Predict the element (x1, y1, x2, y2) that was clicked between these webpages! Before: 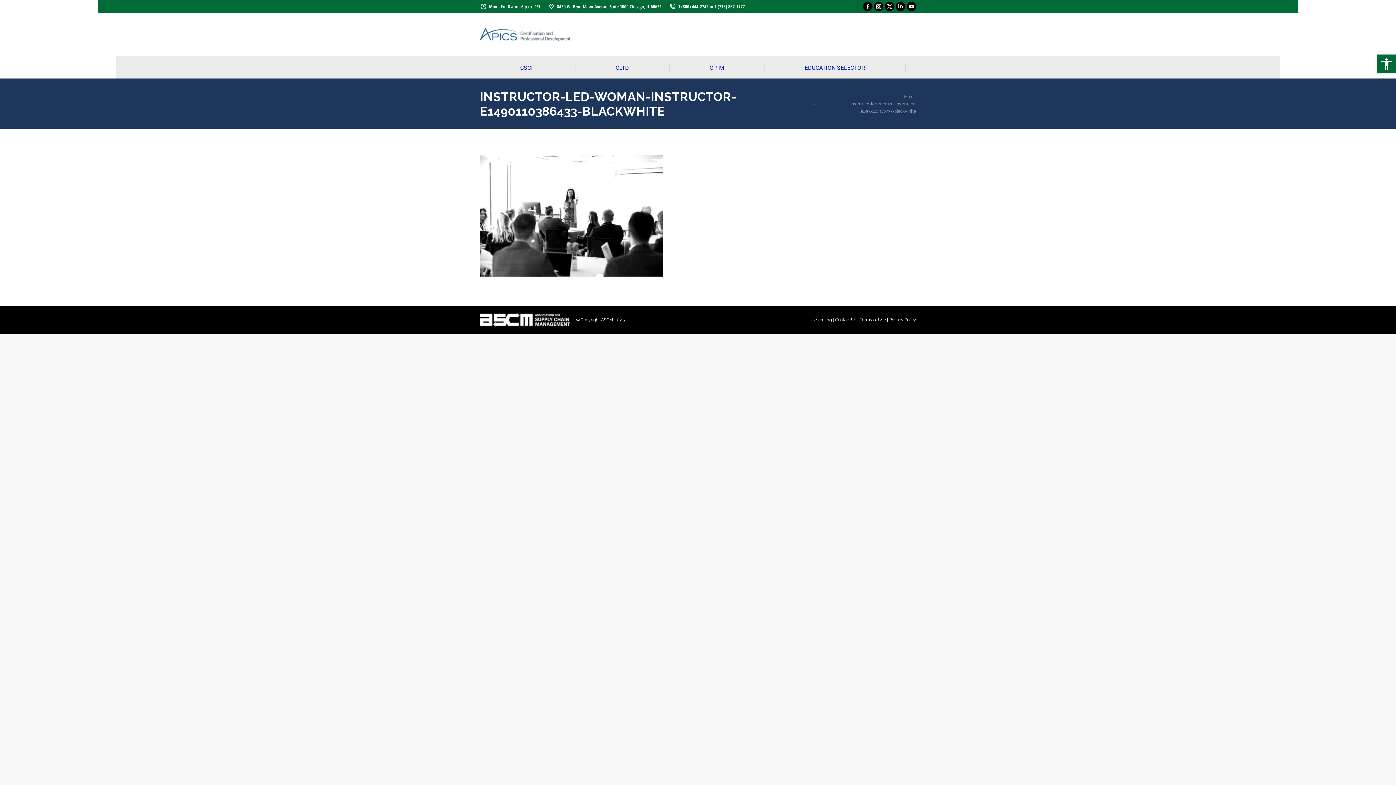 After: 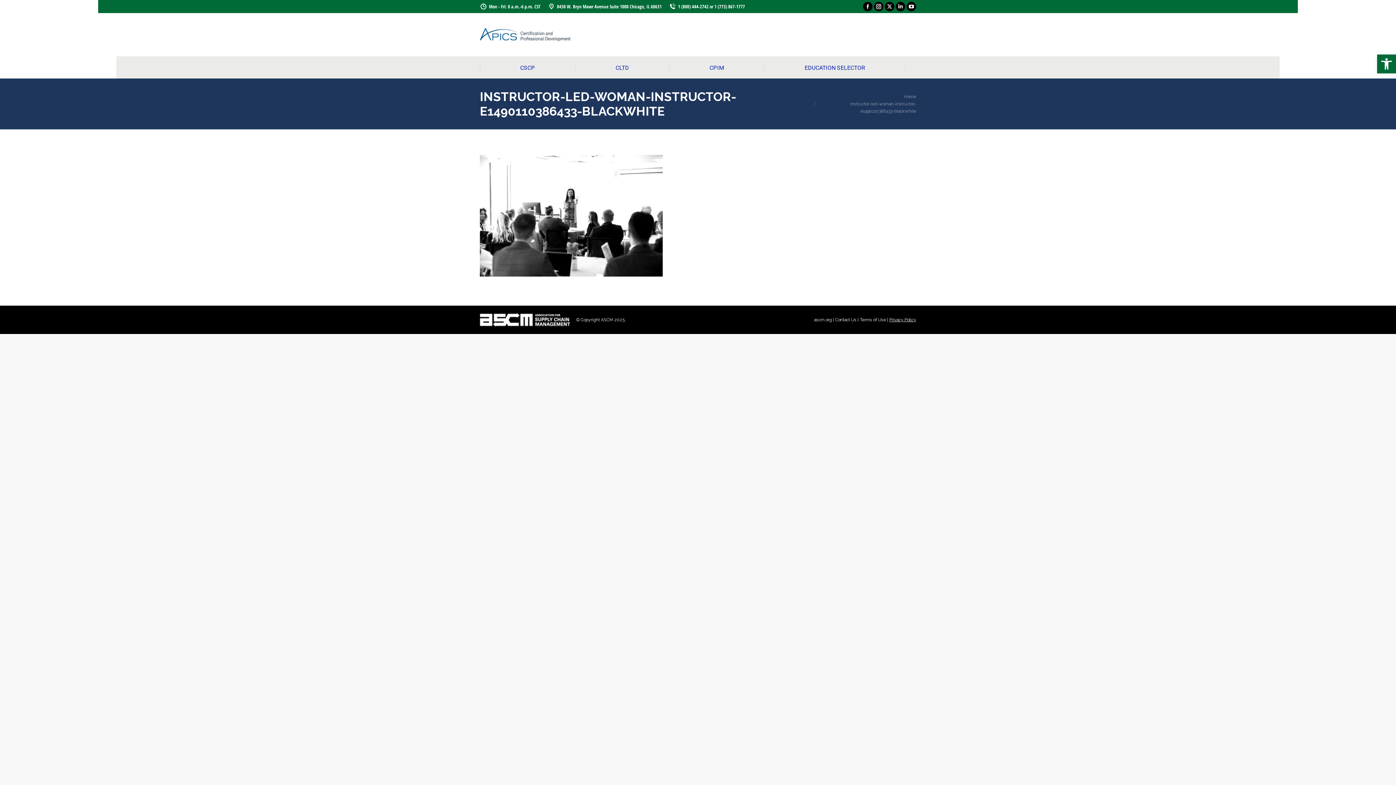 Action: bbox: (889, 317, 916, 322) label: Privacy Policy